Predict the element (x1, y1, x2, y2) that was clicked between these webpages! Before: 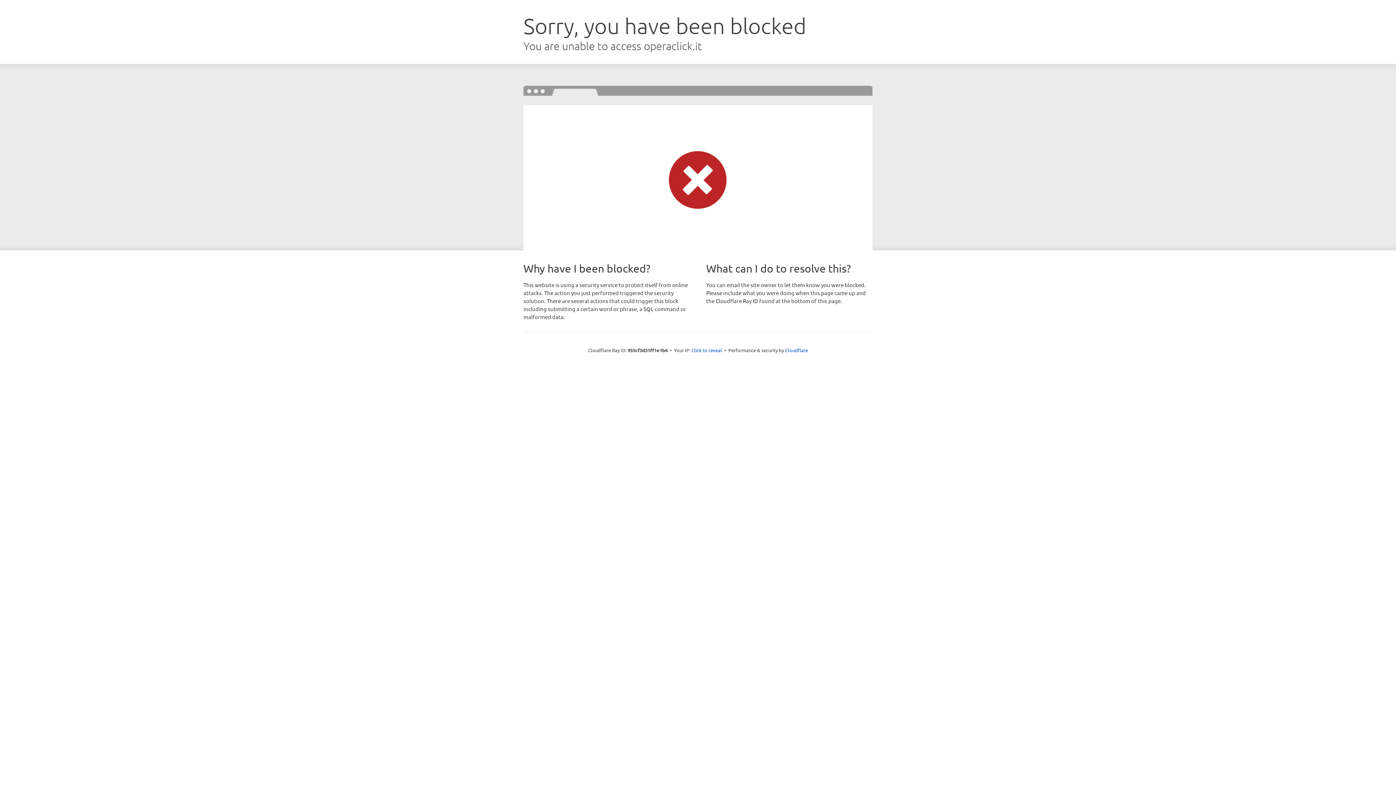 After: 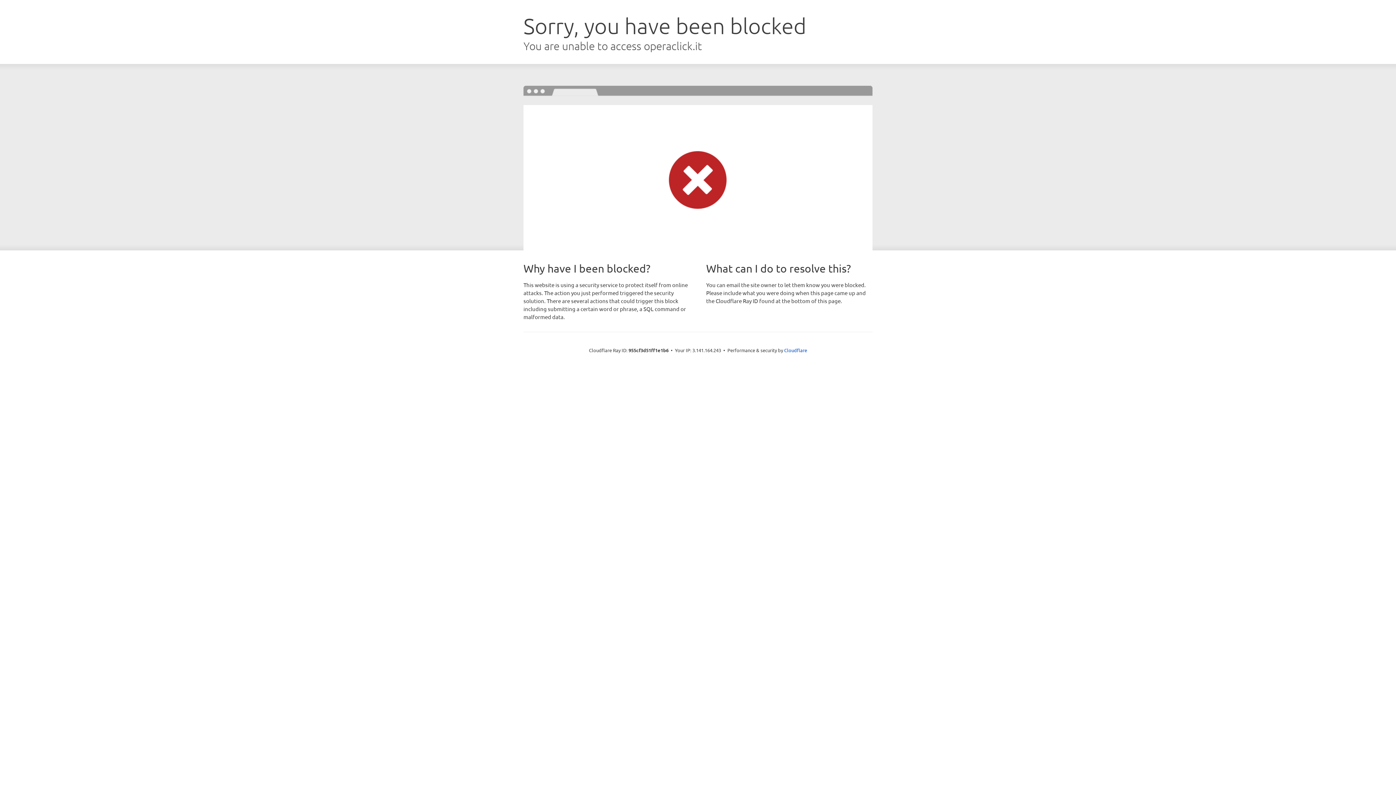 Action: label: Click to reveal bbox: (691, 346, 722, 353)